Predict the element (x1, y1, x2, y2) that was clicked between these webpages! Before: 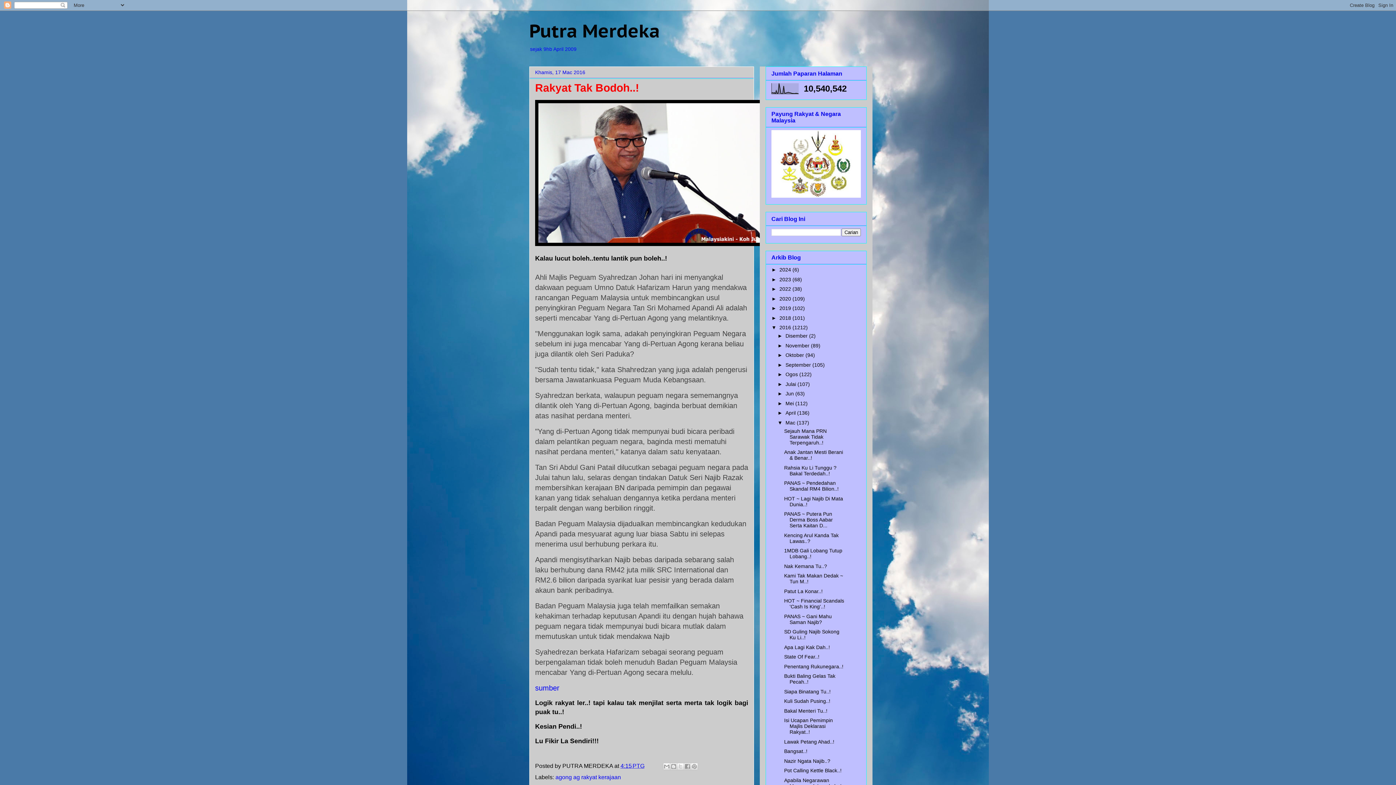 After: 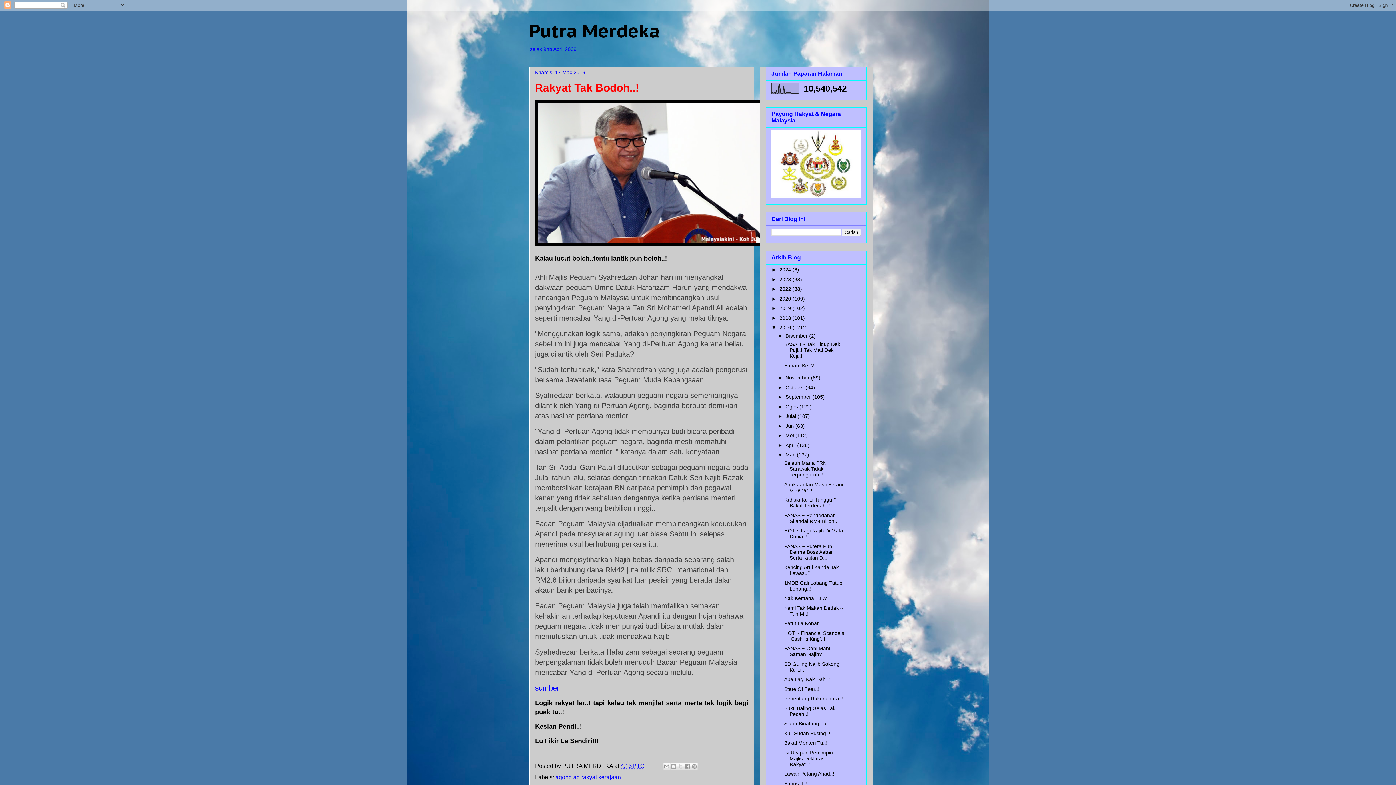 Action: label: ►   bbox: (777, 333, 785, 339)